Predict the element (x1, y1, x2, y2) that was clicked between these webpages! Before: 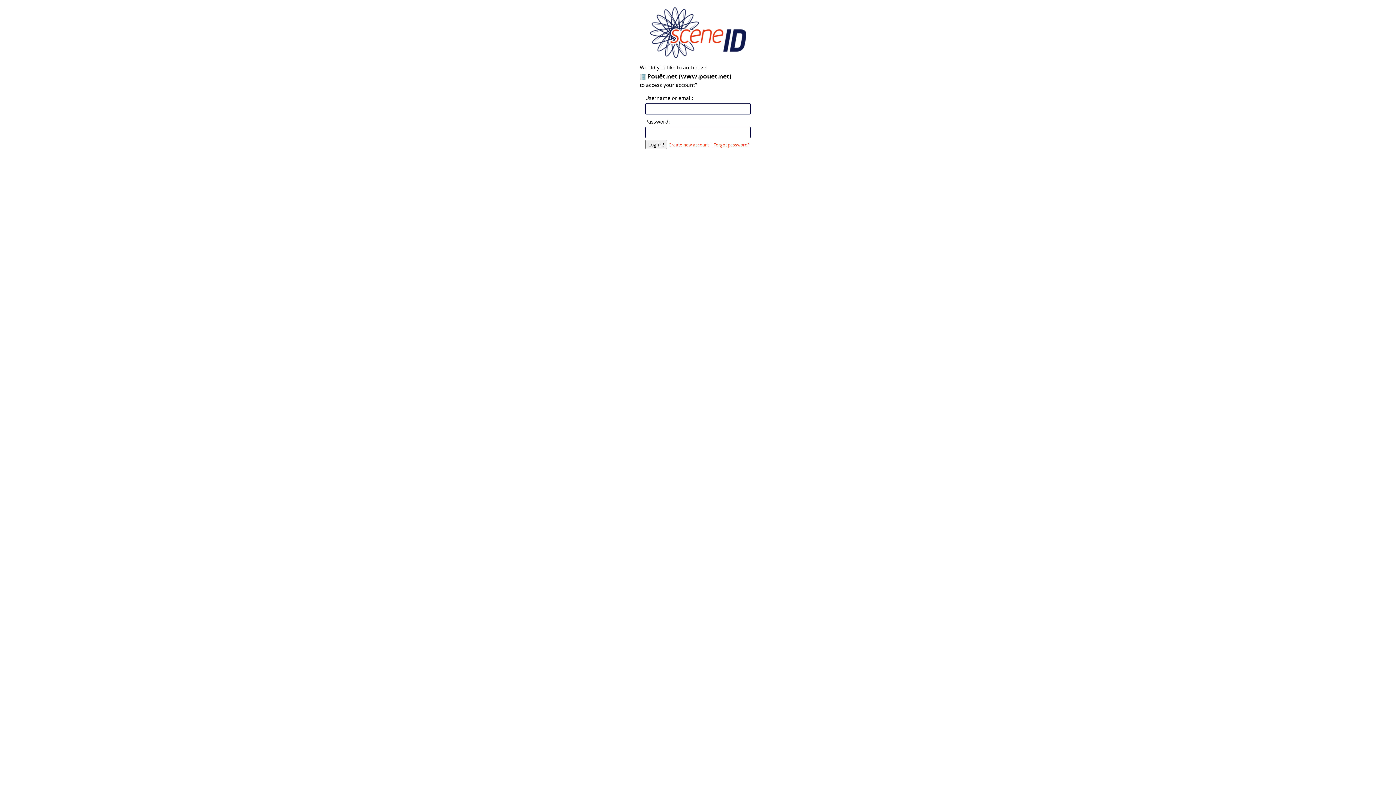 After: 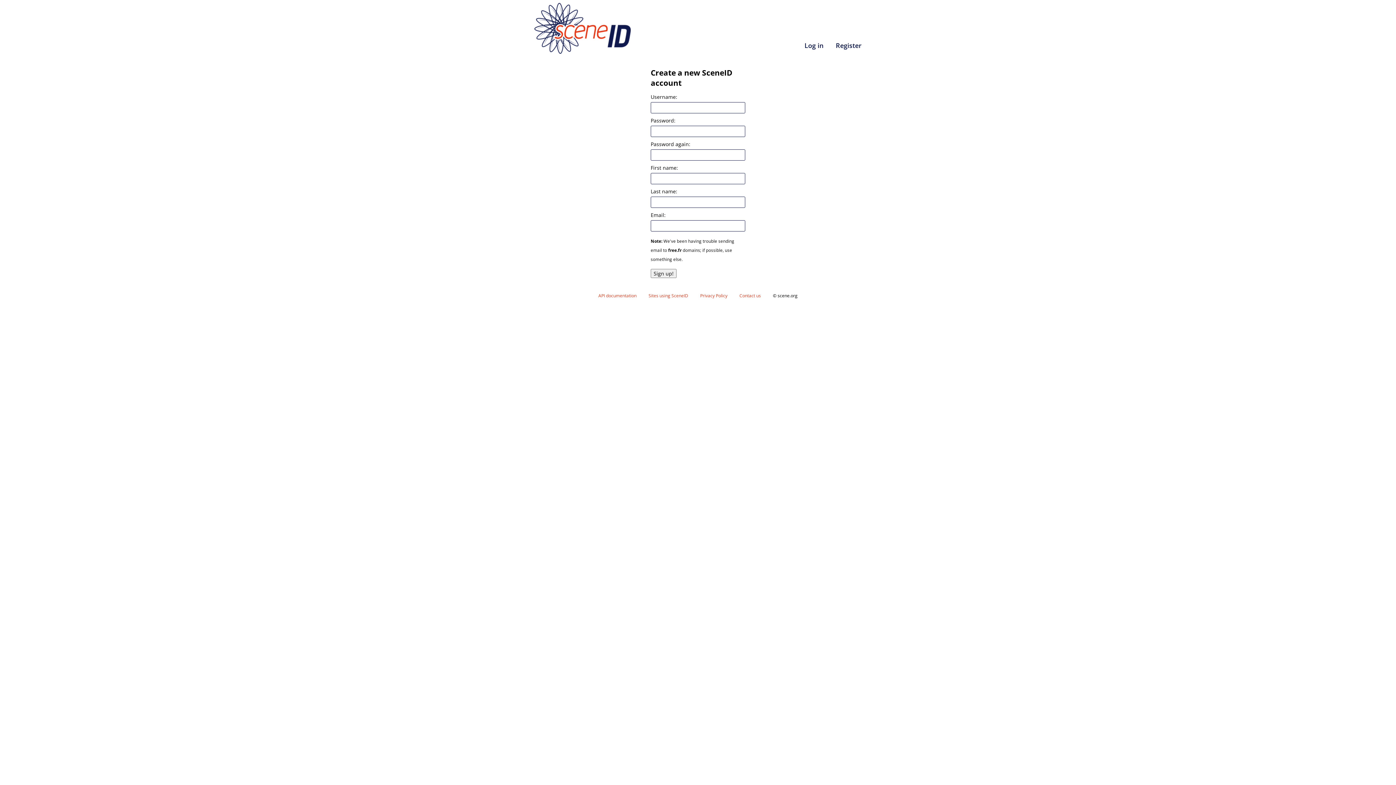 Action: bbox: (668, 142, 709, 147) label: Create new account